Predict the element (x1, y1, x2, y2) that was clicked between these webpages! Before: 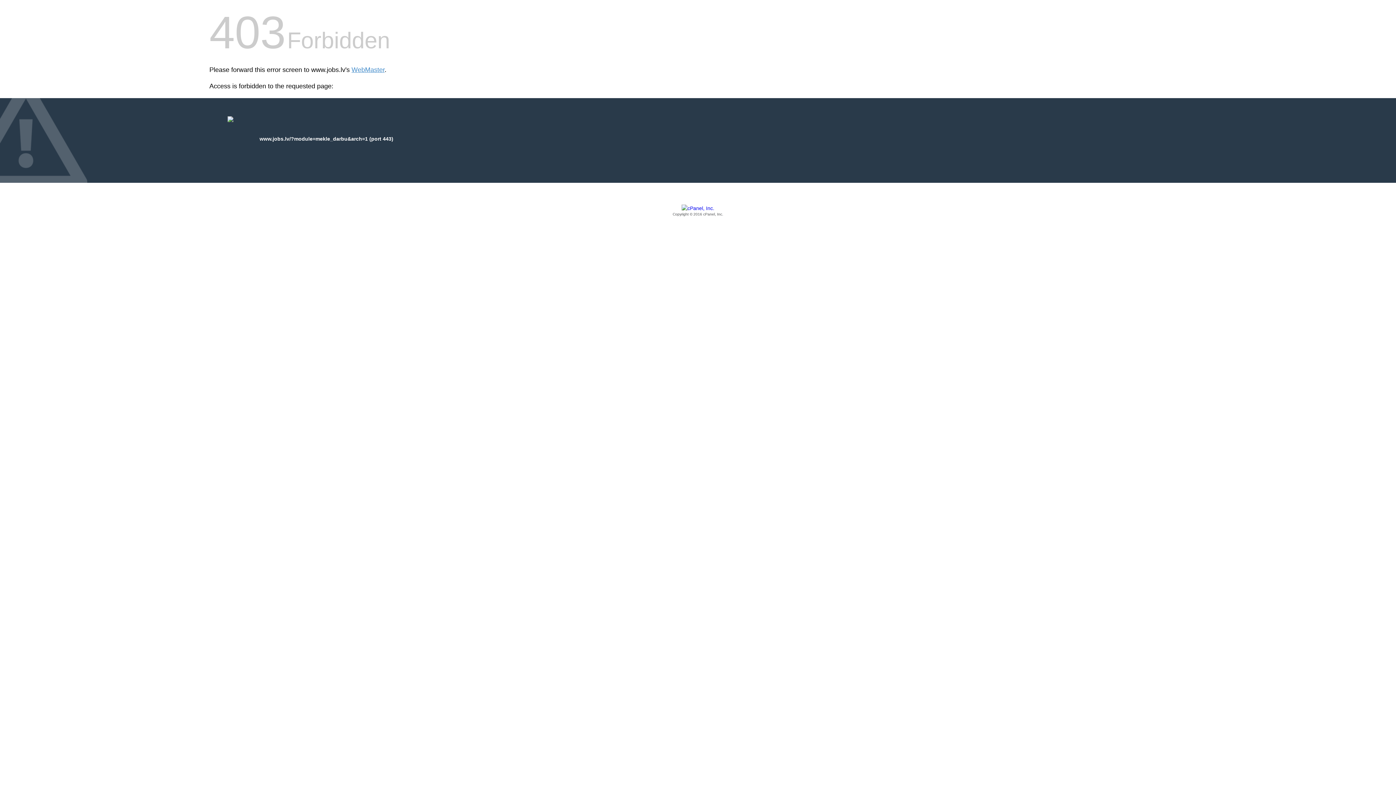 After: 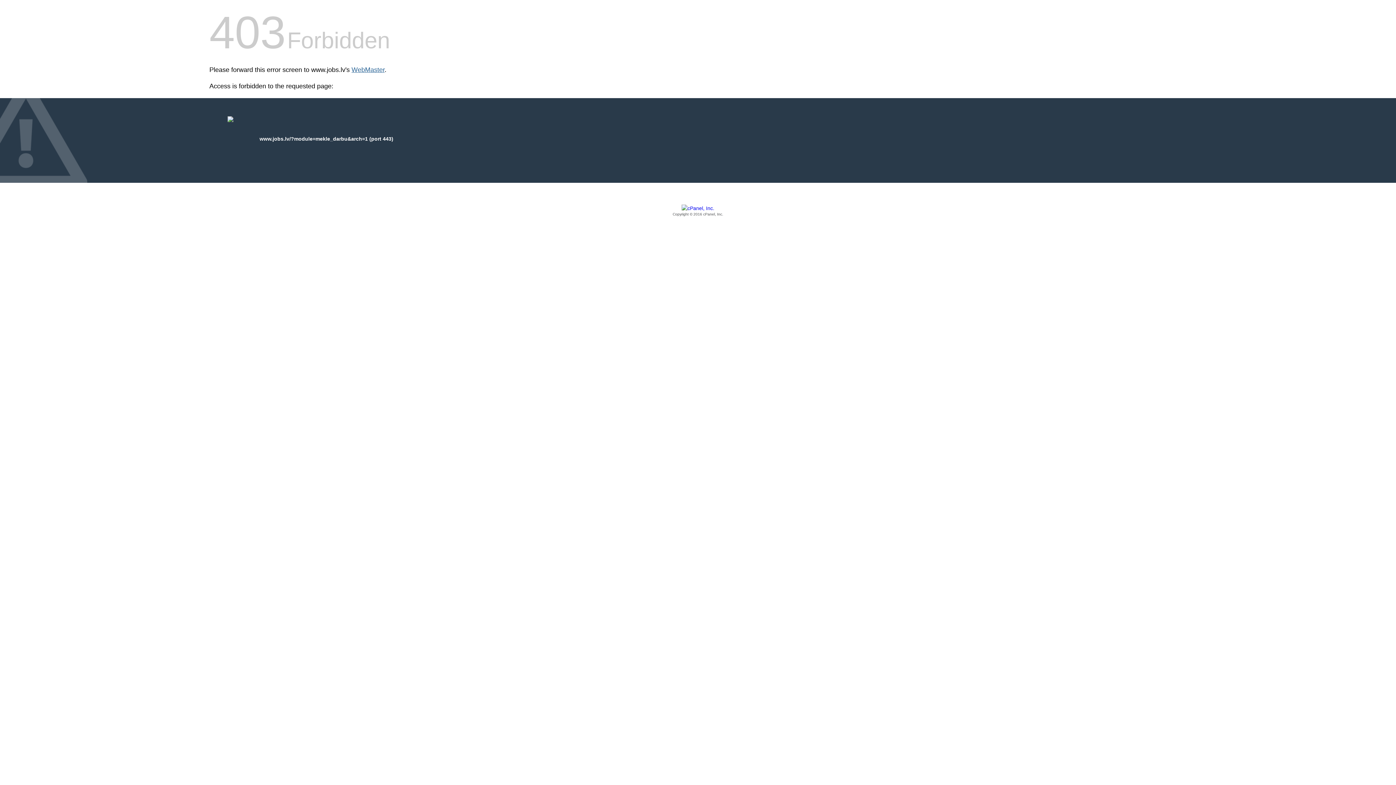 Action: bbox: (351, 66, 384, 73) label: WebMaster